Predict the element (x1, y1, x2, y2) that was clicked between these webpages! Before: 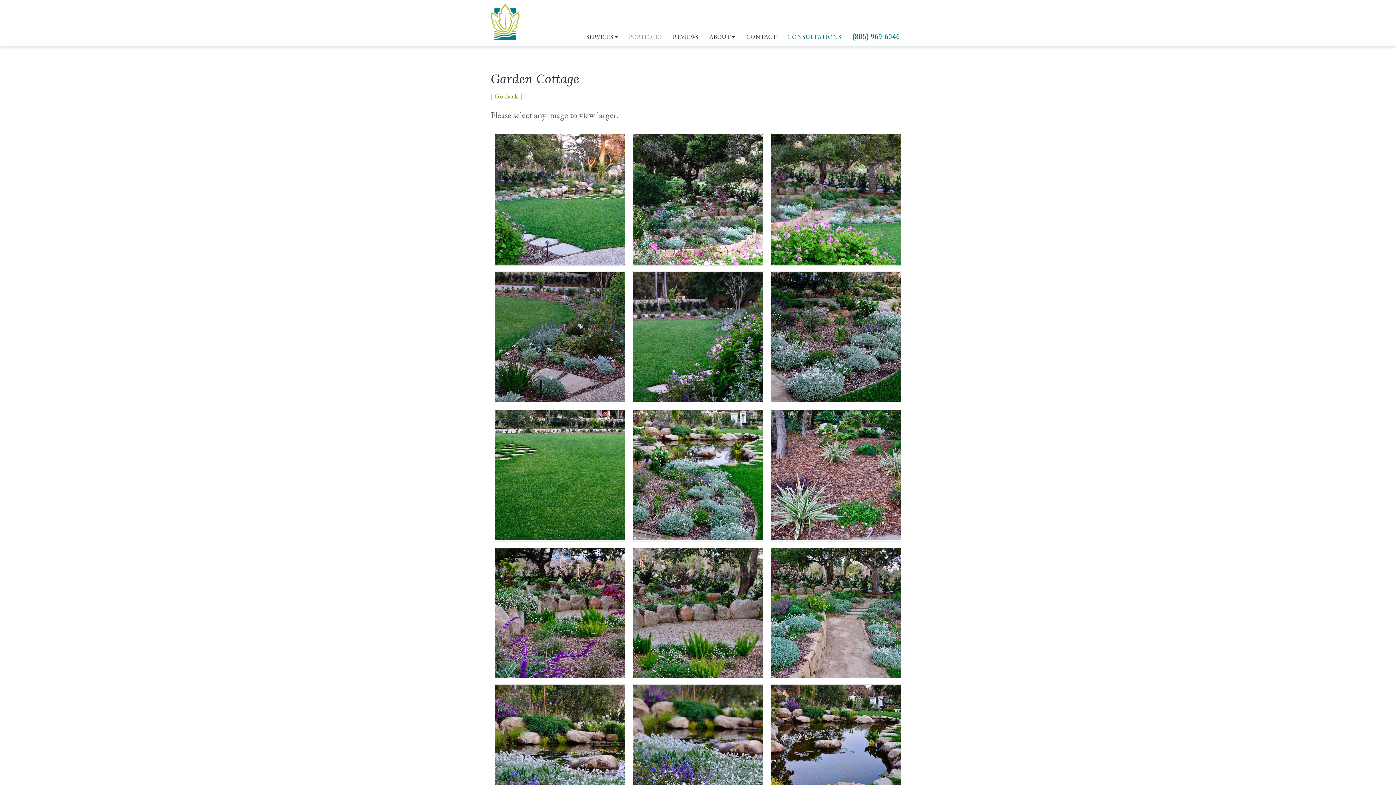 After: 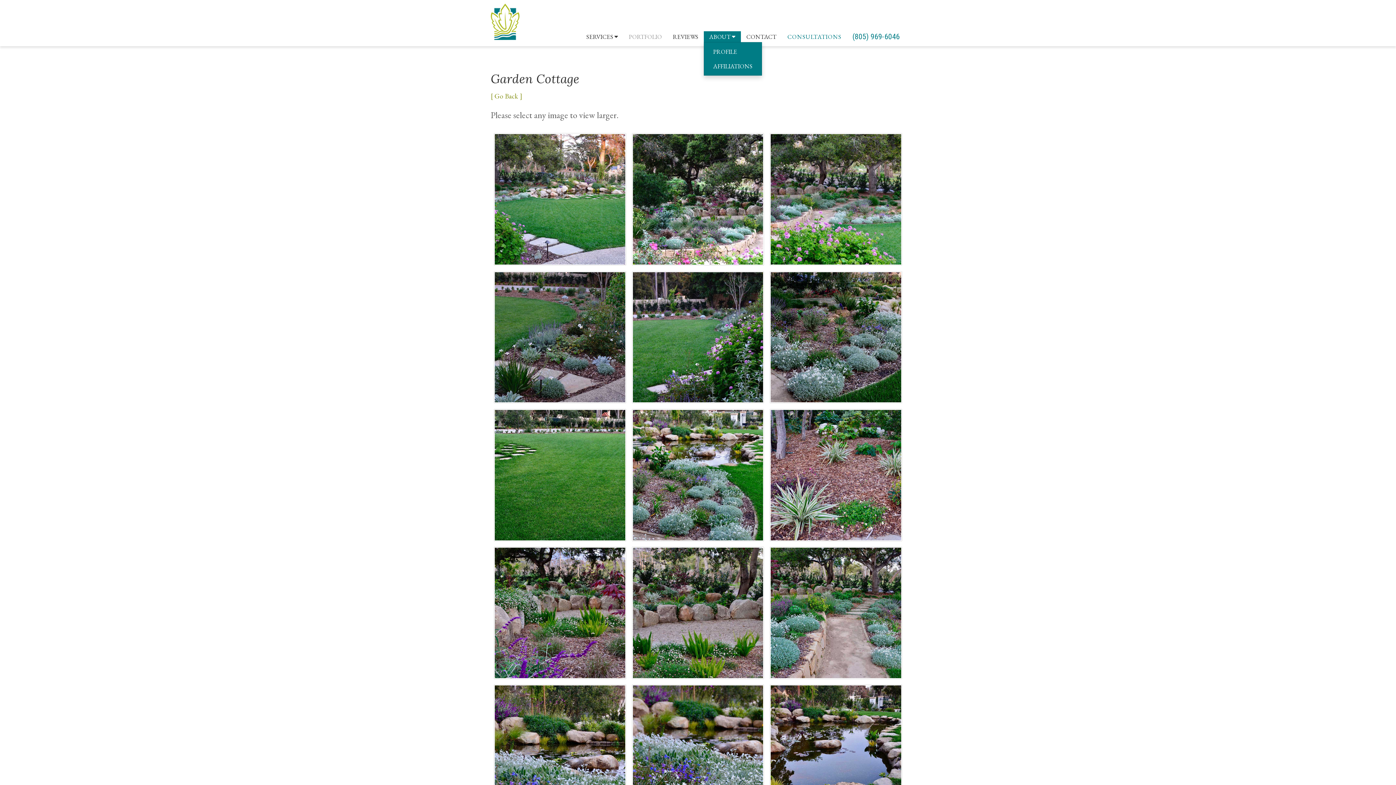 Action: bbox: (703, 31, 740, 42) label: ABOUT 